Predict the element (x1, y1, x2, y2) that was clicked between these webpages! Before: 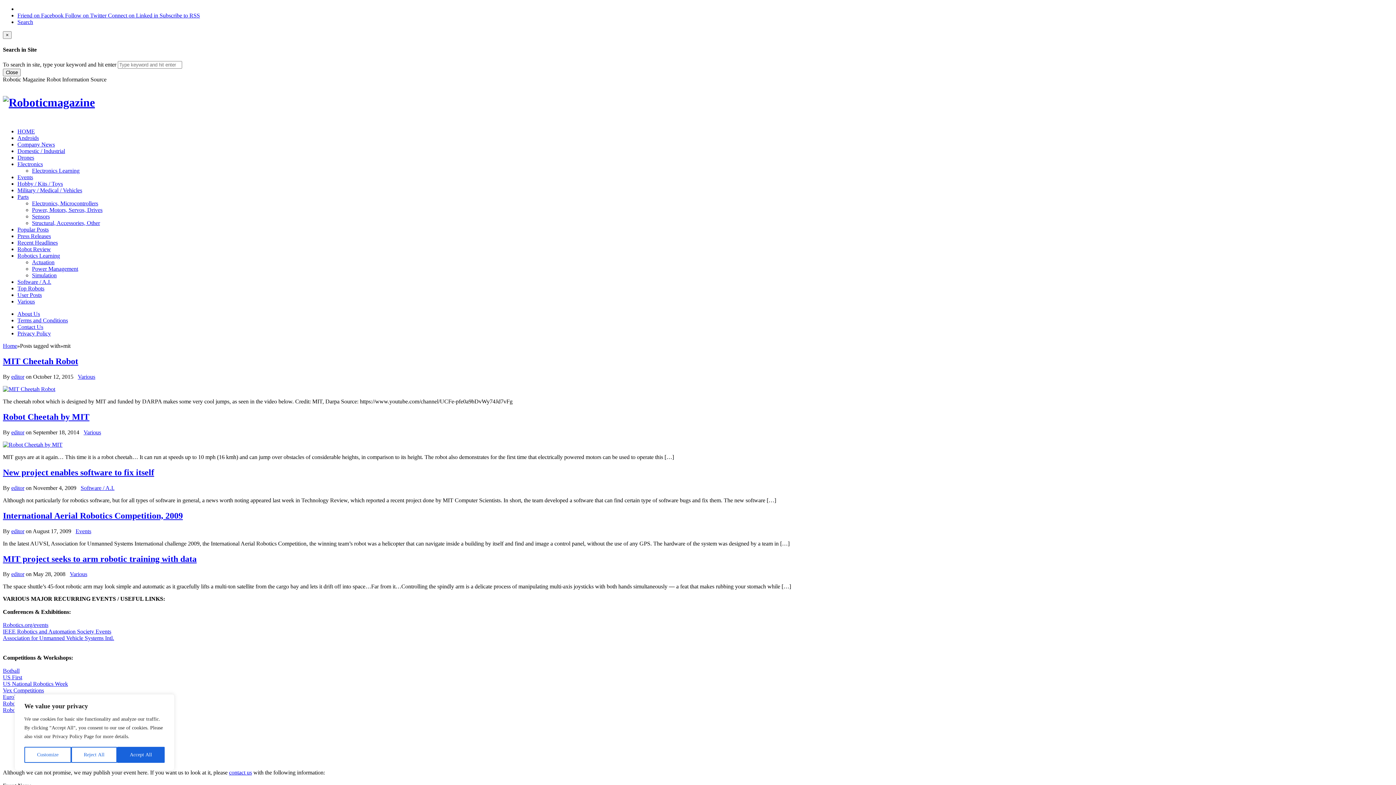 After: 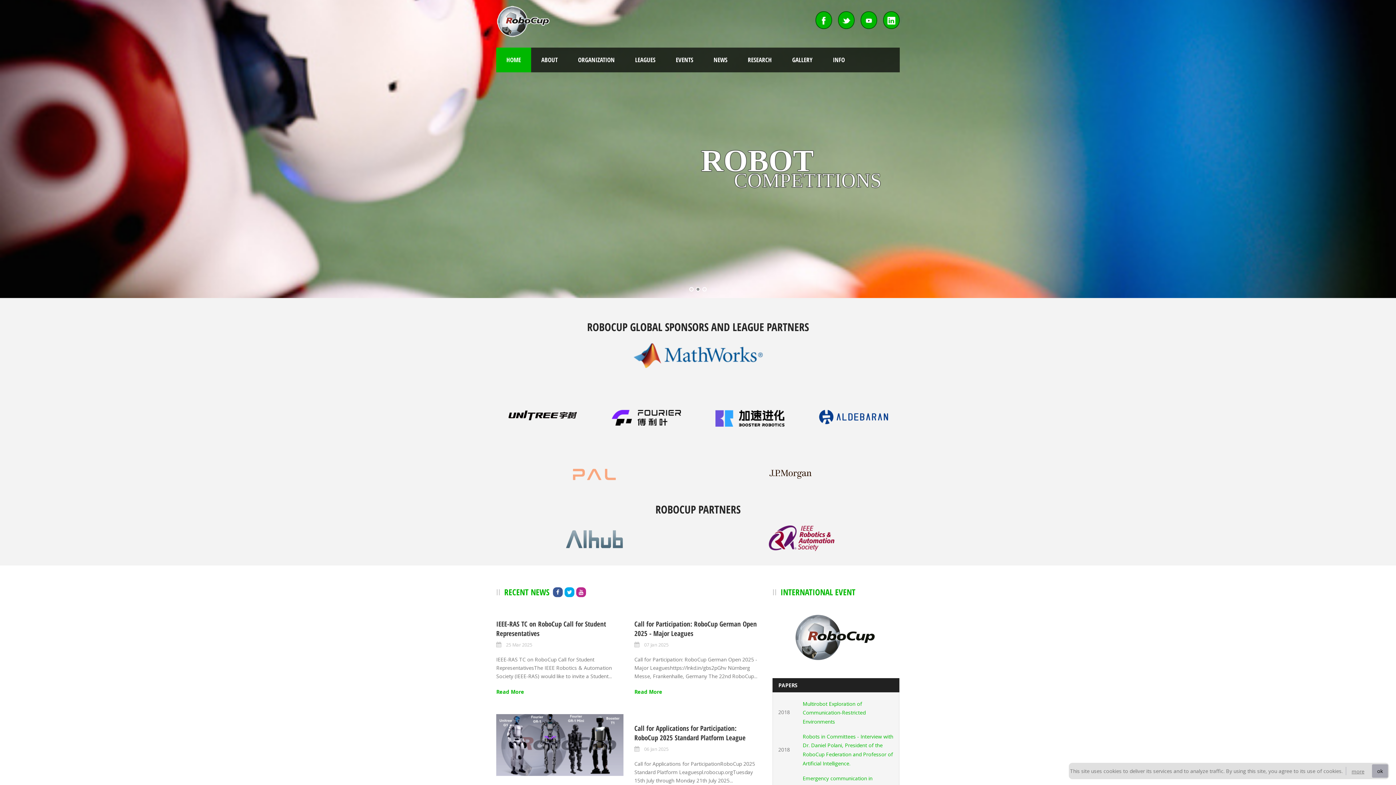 Action: label: Robocup bbox: (2, 700, 24, 707)